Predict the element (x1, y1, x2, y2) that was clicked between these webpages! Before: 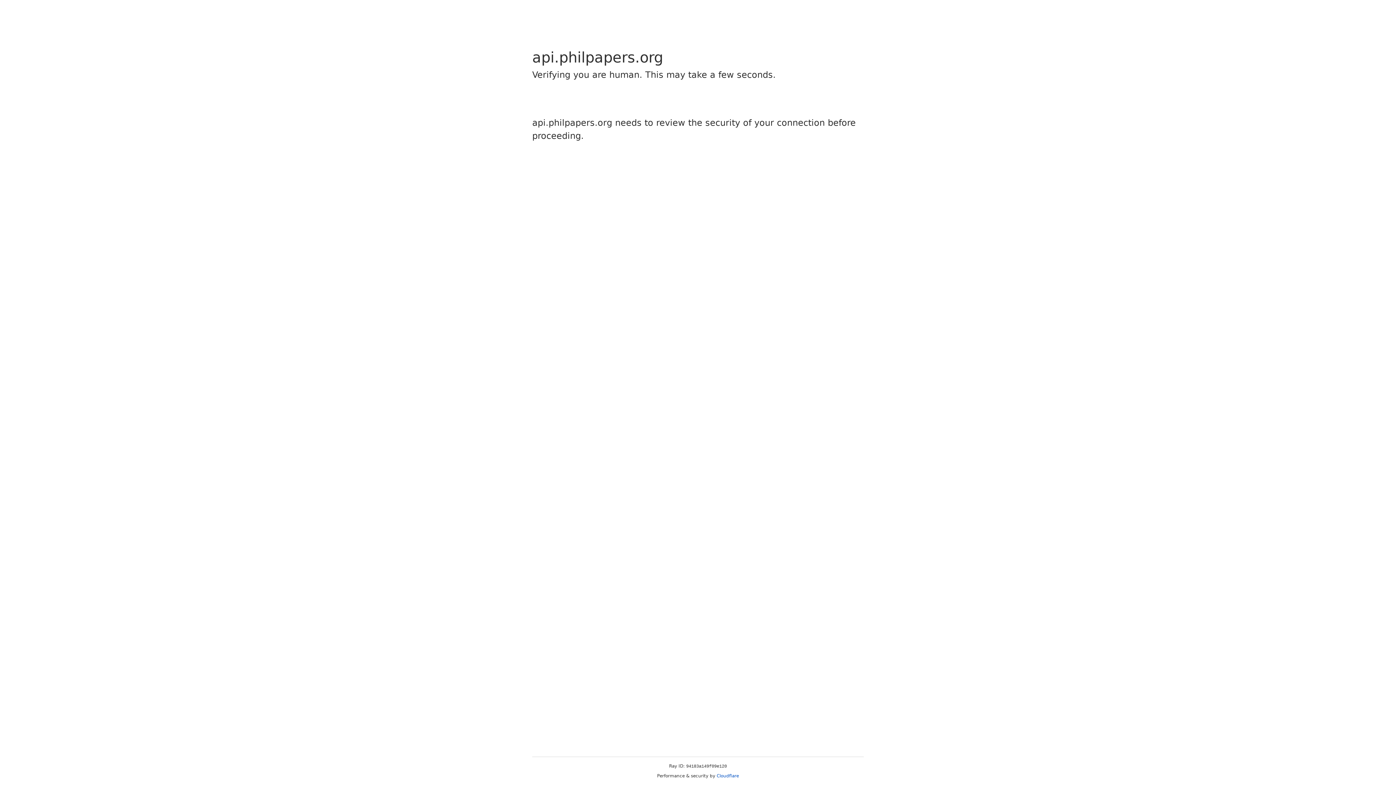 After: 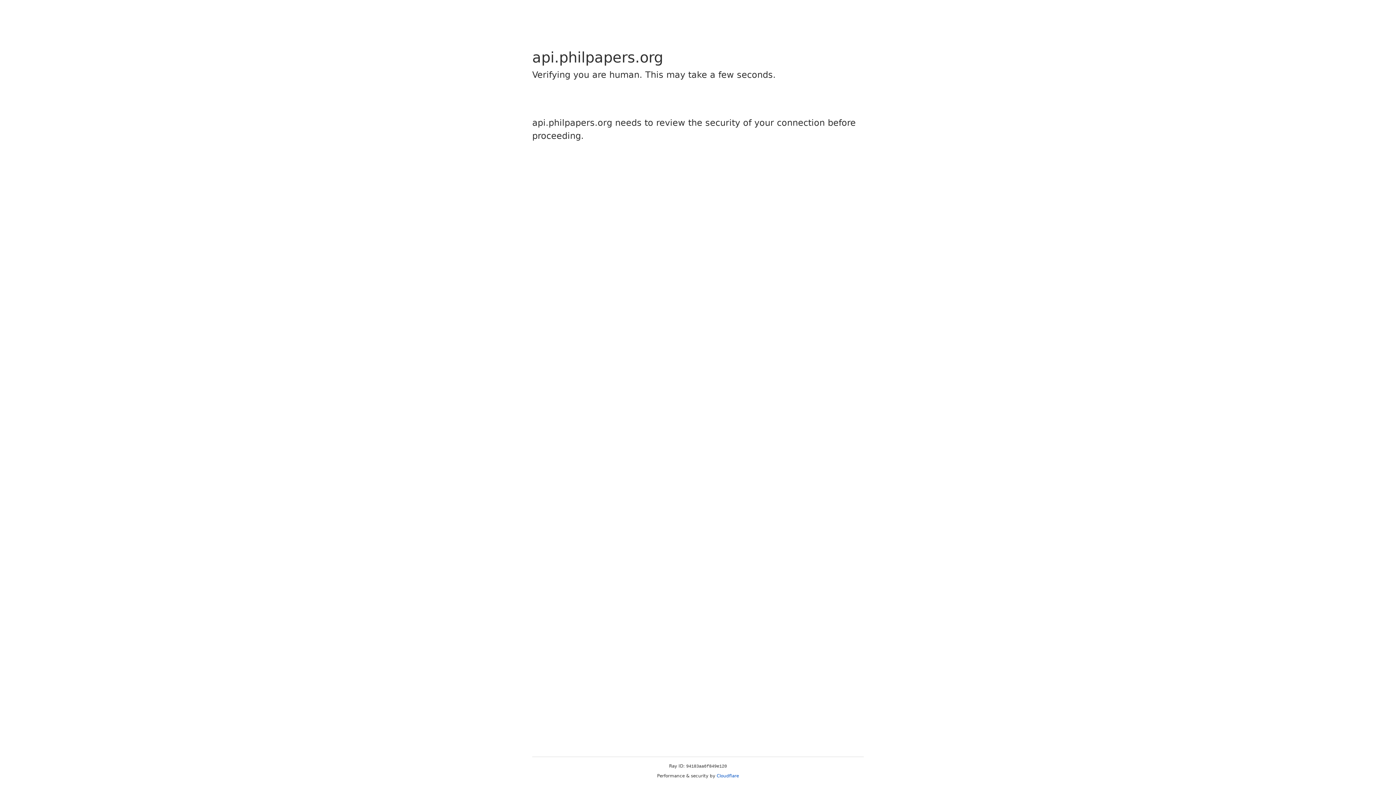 Action: label: Cloudflare bbox: (716, 773, 739, 778)